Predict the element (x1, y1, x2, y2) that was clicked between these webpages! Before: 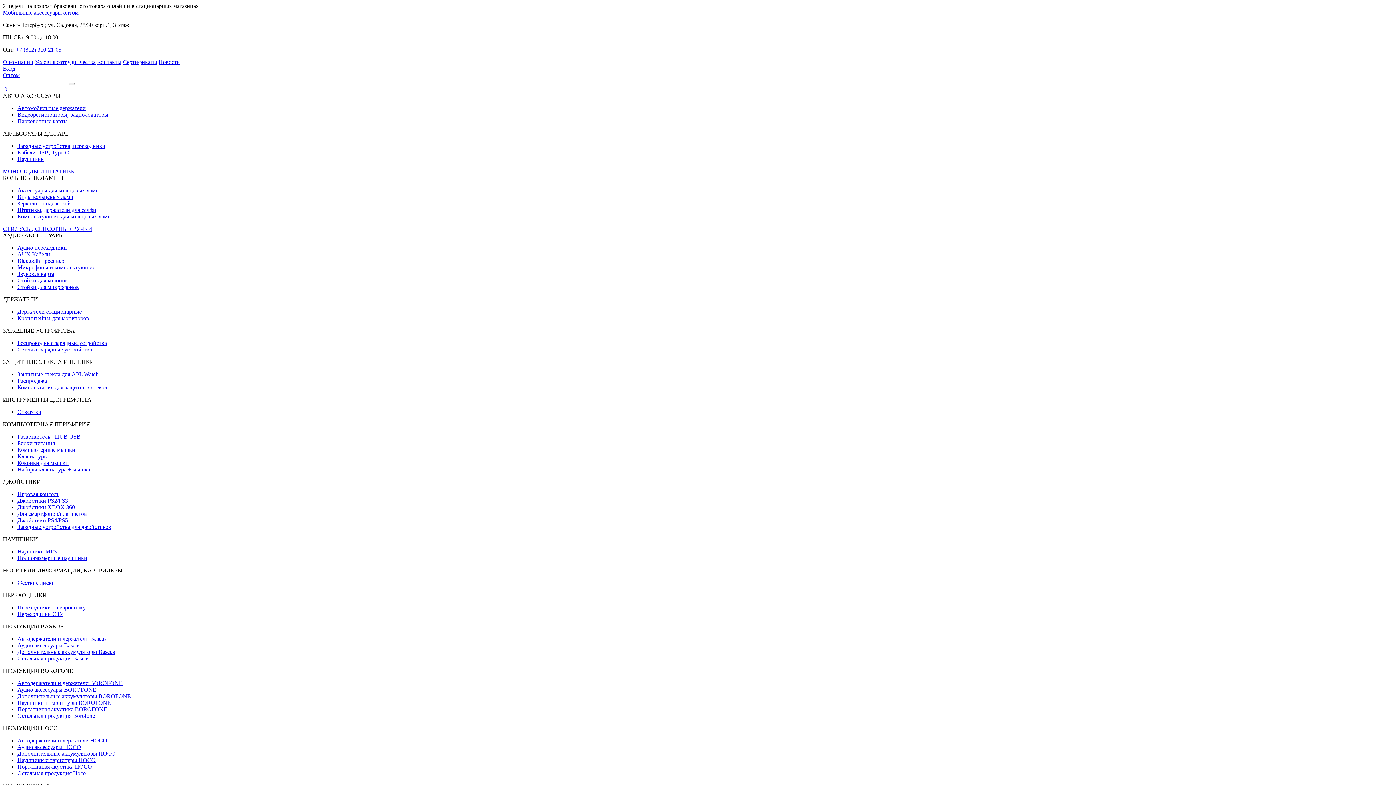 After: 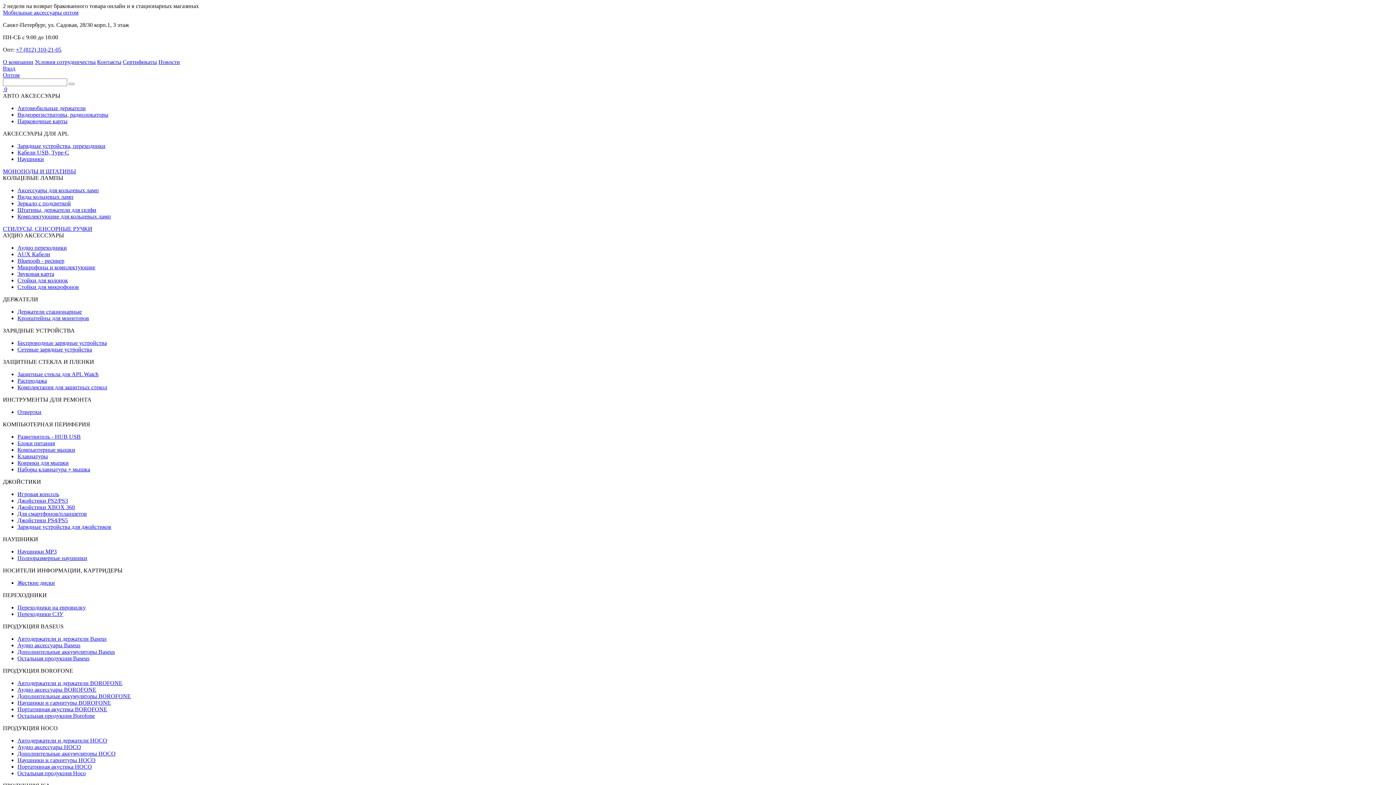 Action: bbox: (34, 58, 95, 65) label: Условия сотрудничества